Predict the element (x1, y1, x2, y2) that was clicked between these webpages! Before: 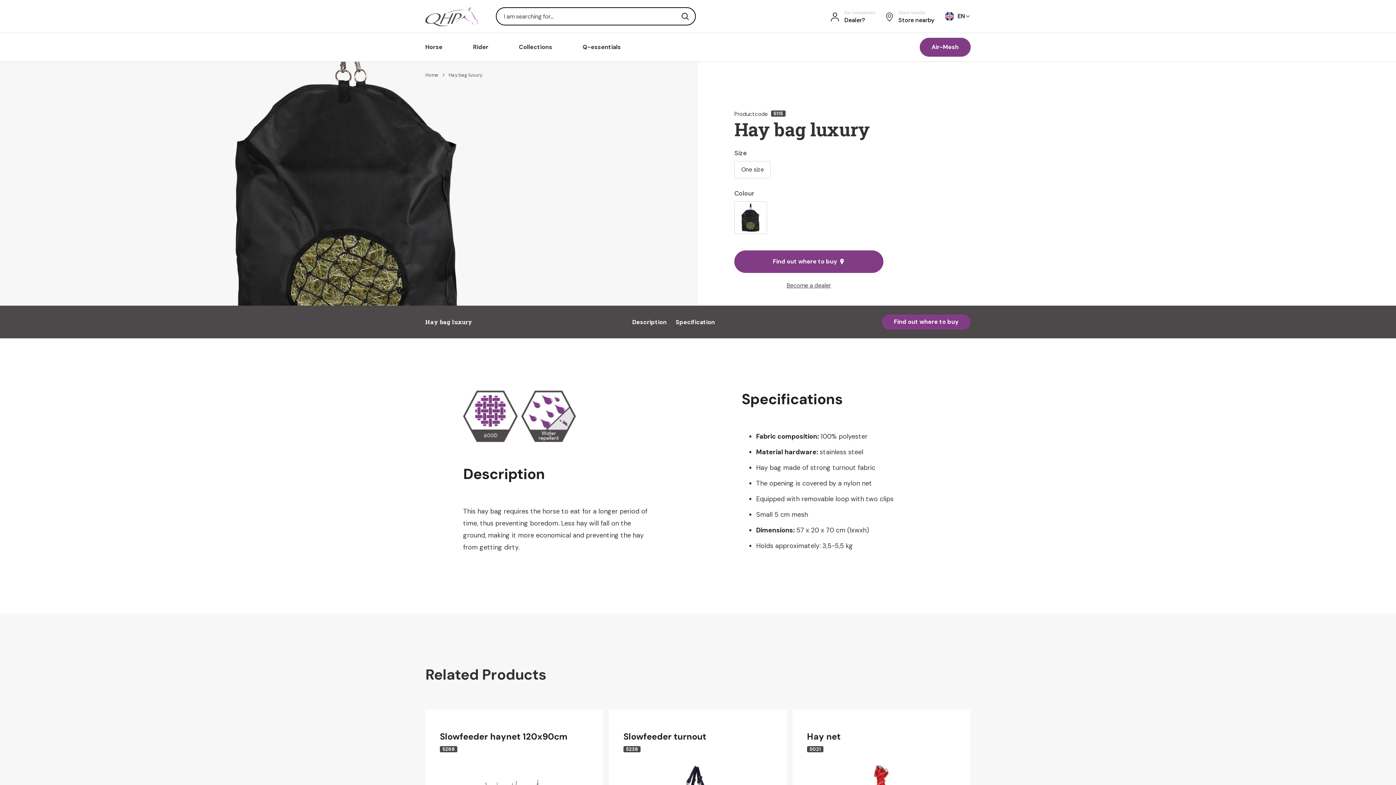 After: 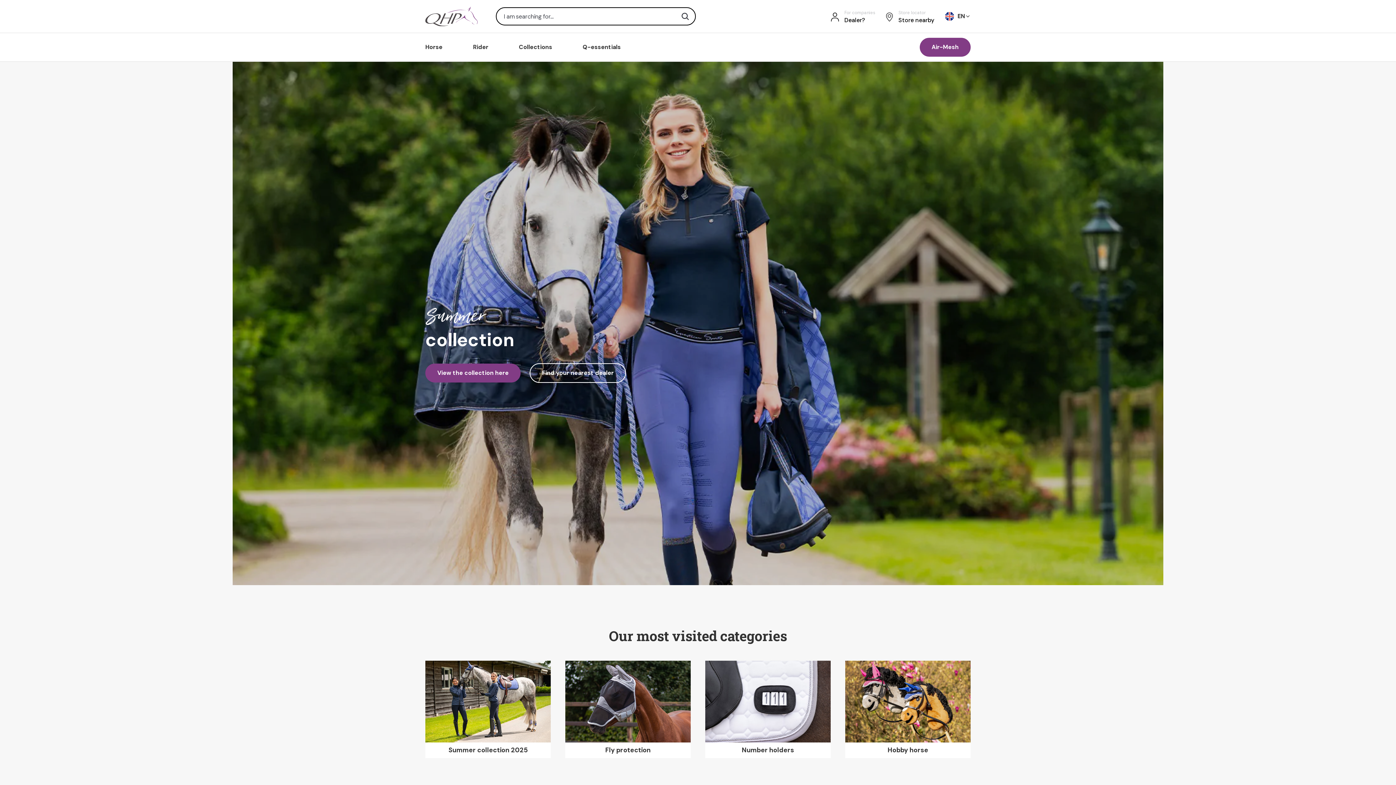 Action: bbox: (425, 6, 477, 26)